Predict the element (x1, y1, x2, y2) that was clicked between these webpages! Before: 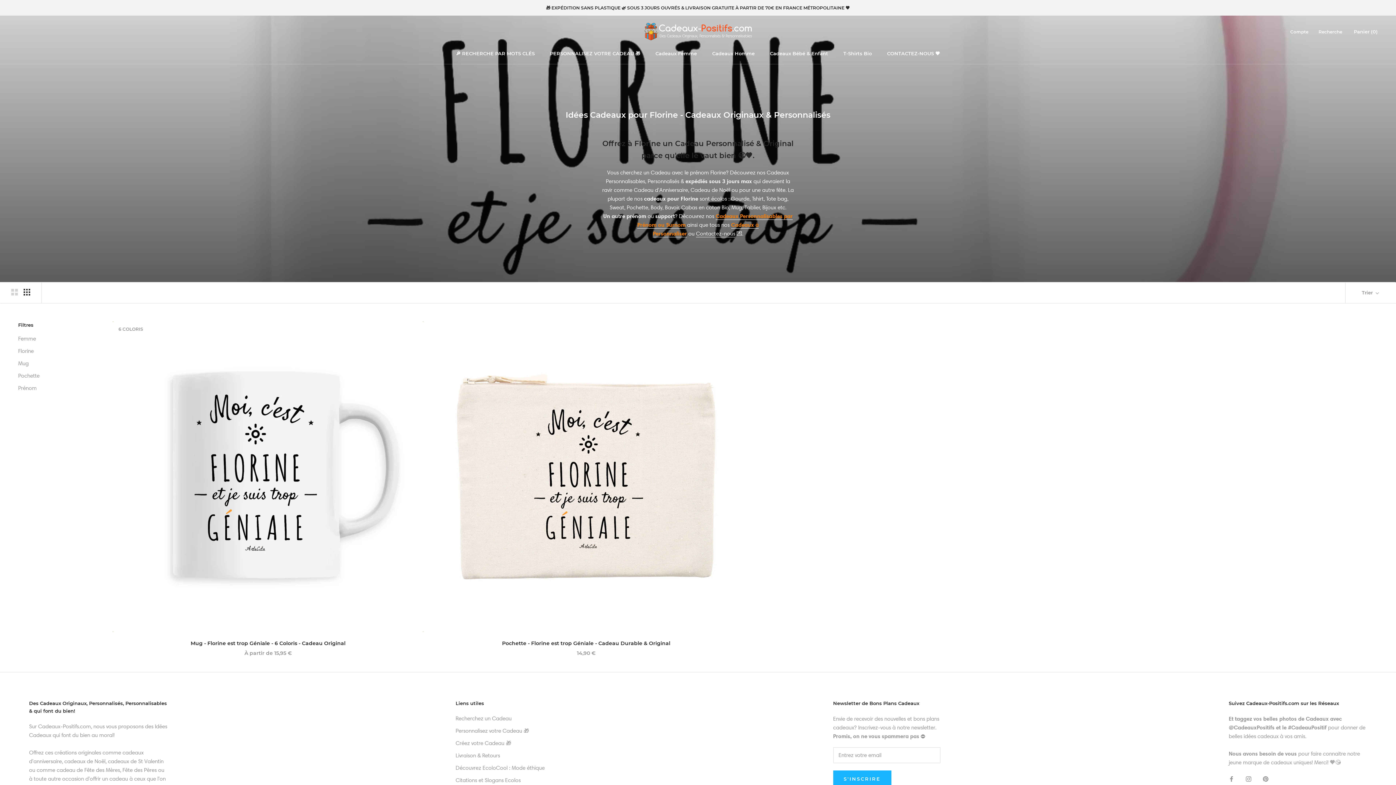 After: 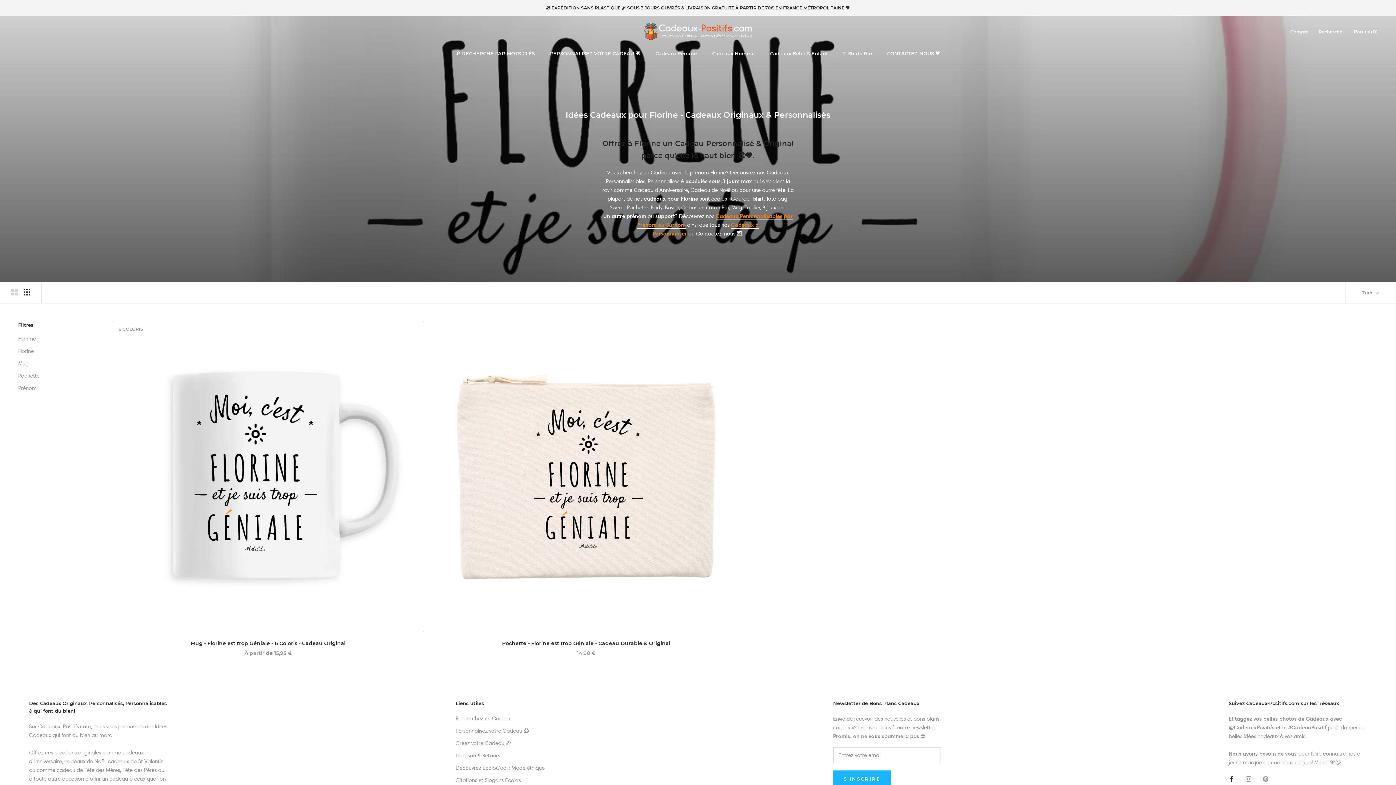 Action: bbox: (1229, 774, 1234, 783) label: Facebook